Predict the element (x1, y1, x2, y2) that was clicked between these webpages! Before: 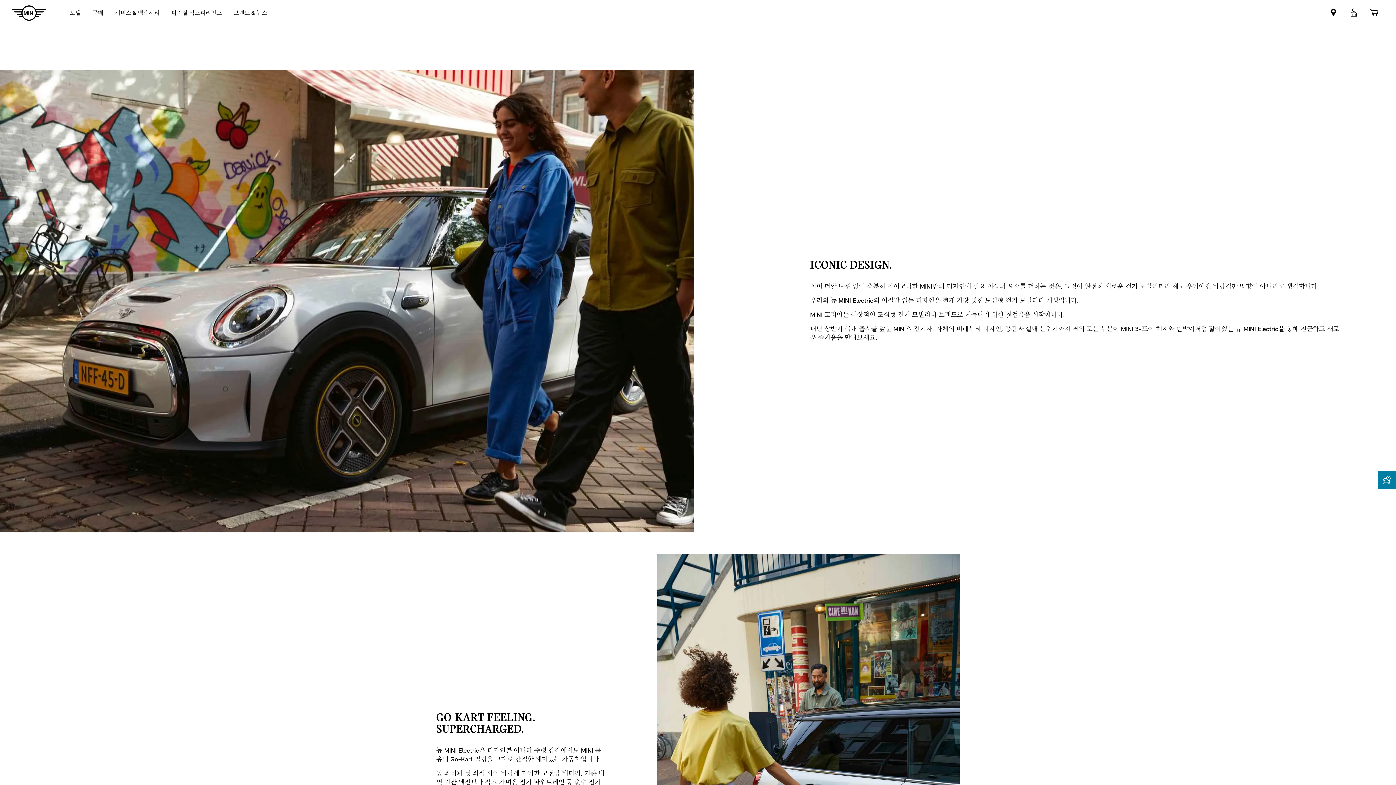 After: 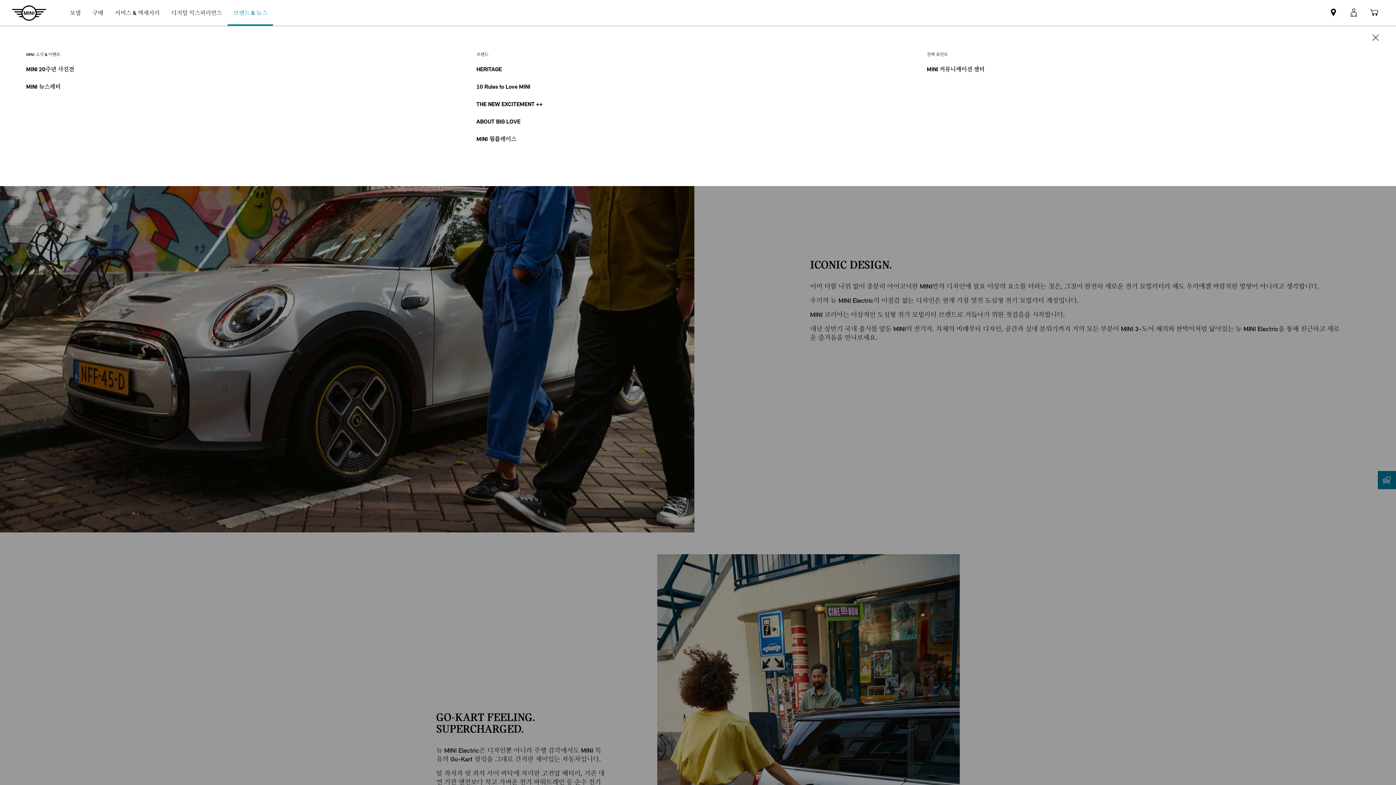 Action: bbox: (227, 0, 273, 25) label: 브랜드 & 뉴스